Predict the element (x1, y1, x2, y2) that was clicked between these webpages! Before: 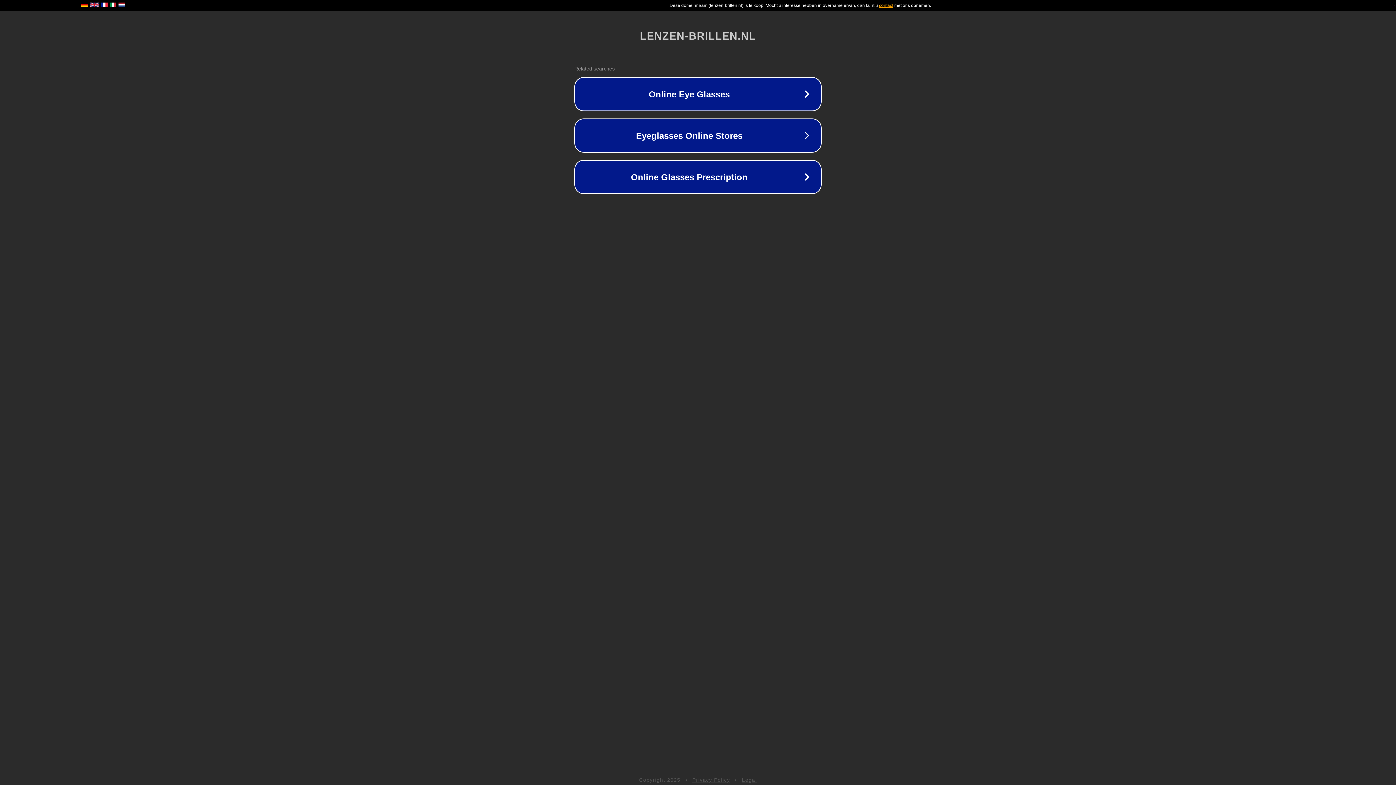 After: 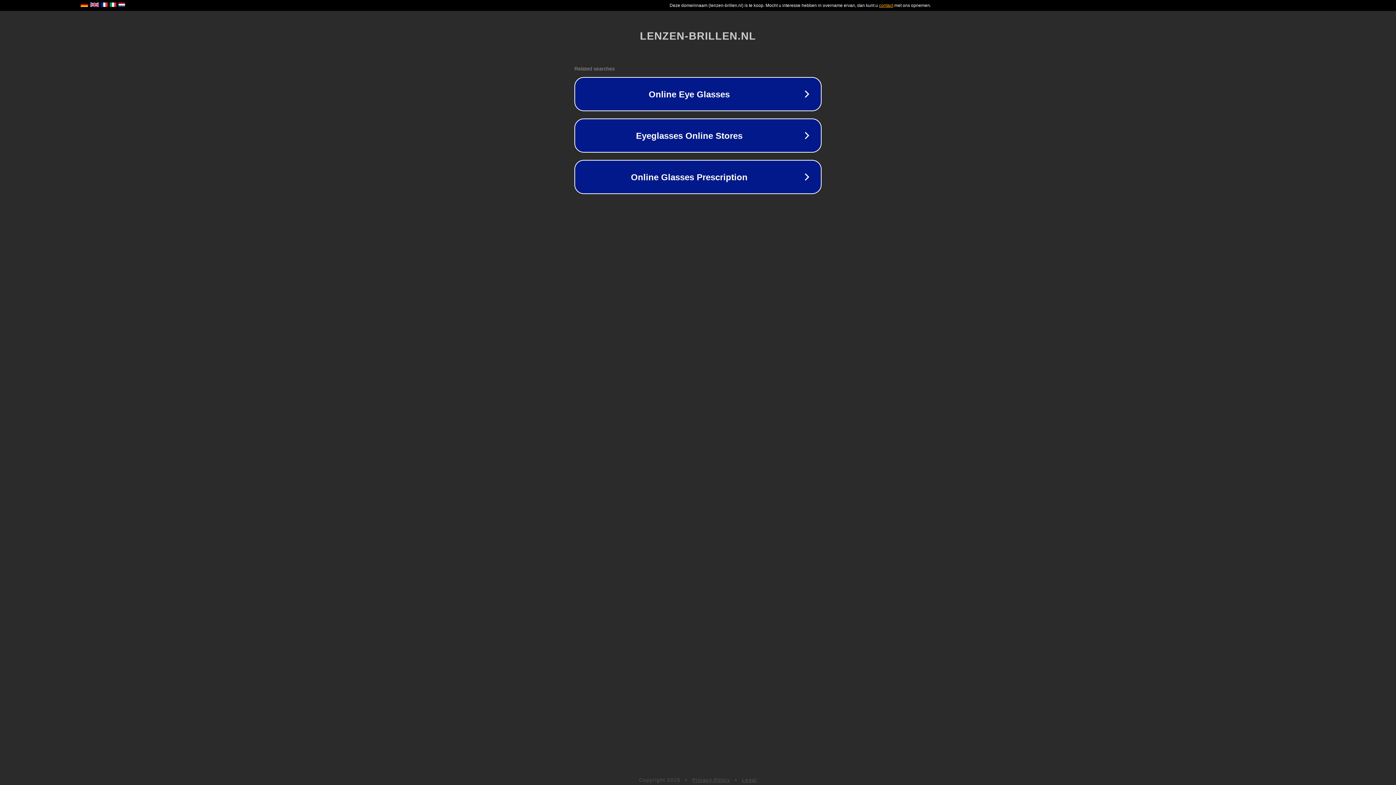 Action: label: Legal bbox: (742, 777, 757, 783)